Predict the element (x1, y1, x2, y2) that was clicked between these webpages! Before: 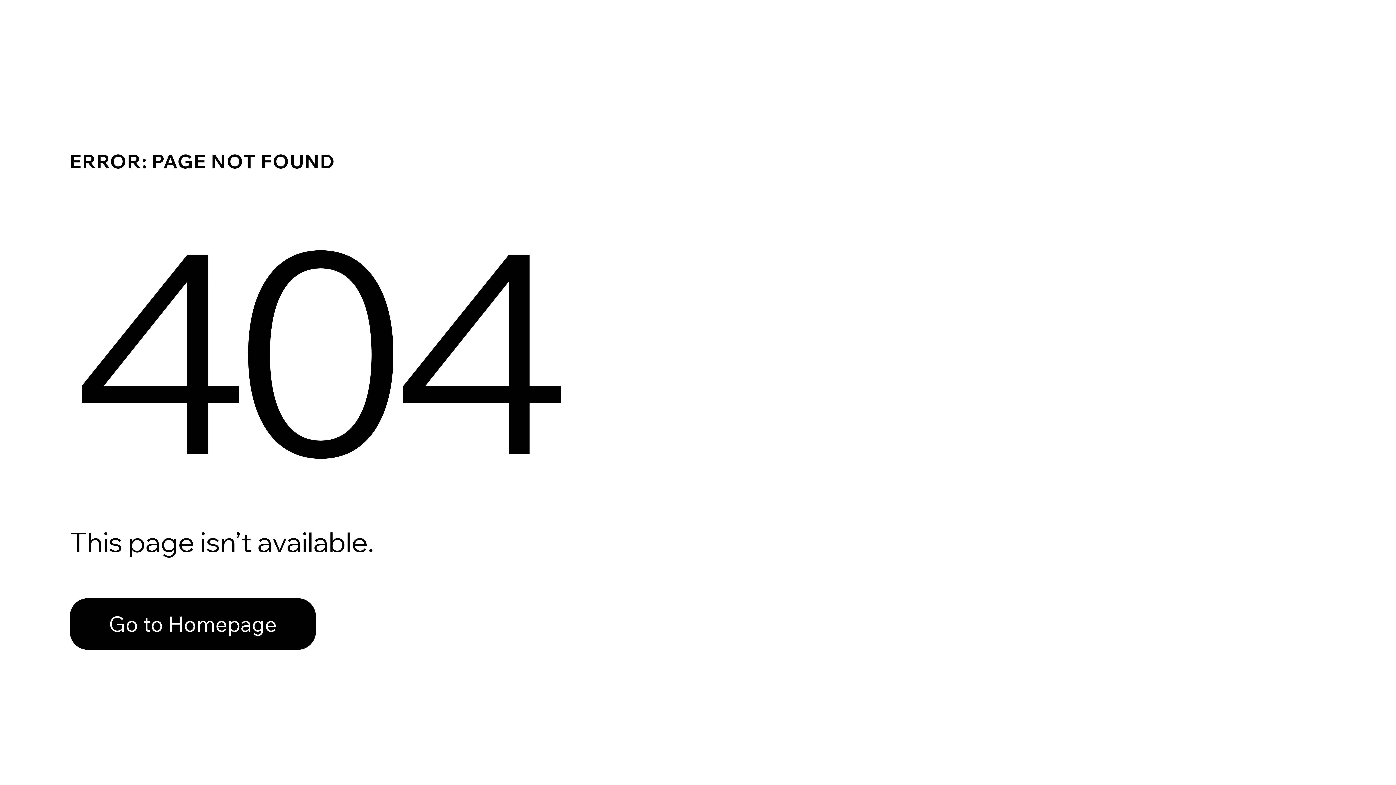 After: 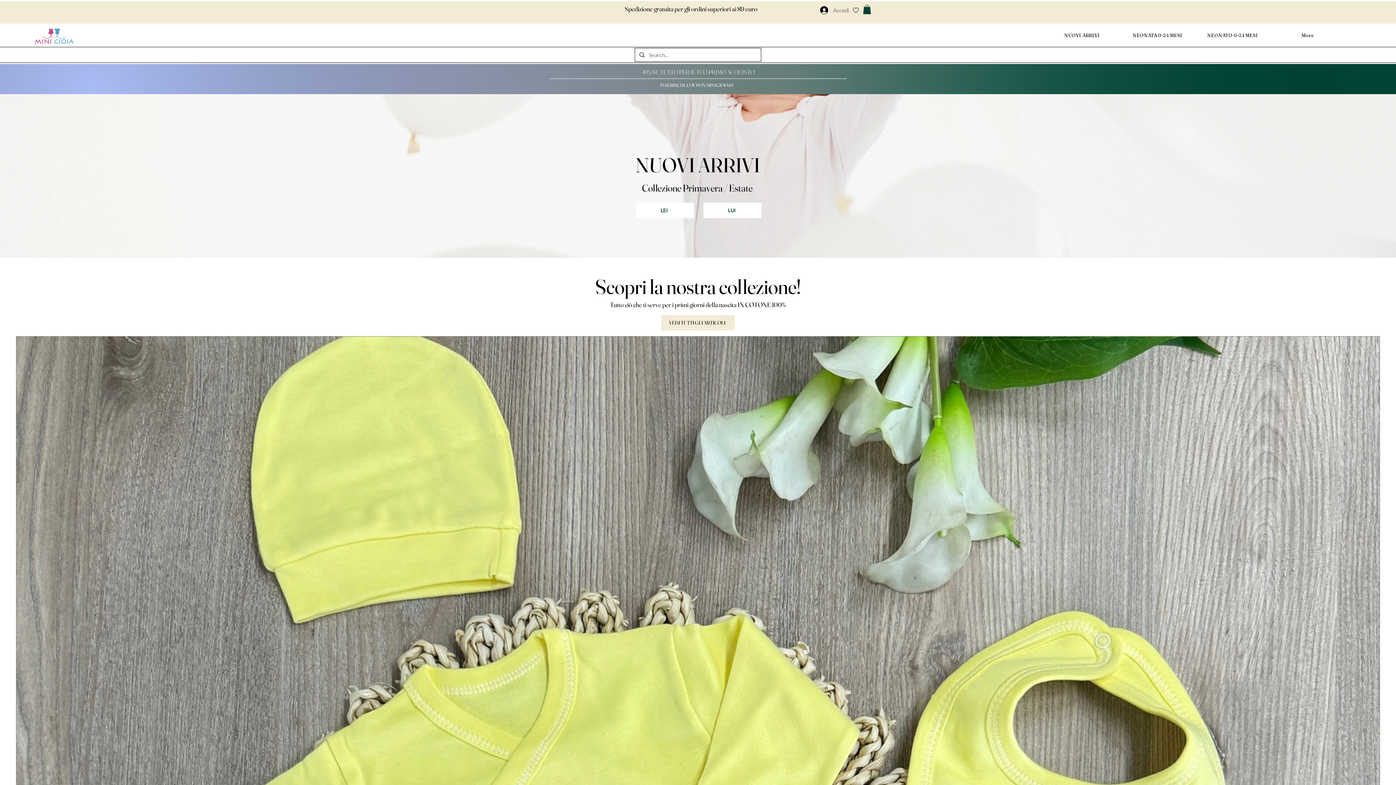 Action: bbox: (69, 598, 316, 650) label: Go to Homepage